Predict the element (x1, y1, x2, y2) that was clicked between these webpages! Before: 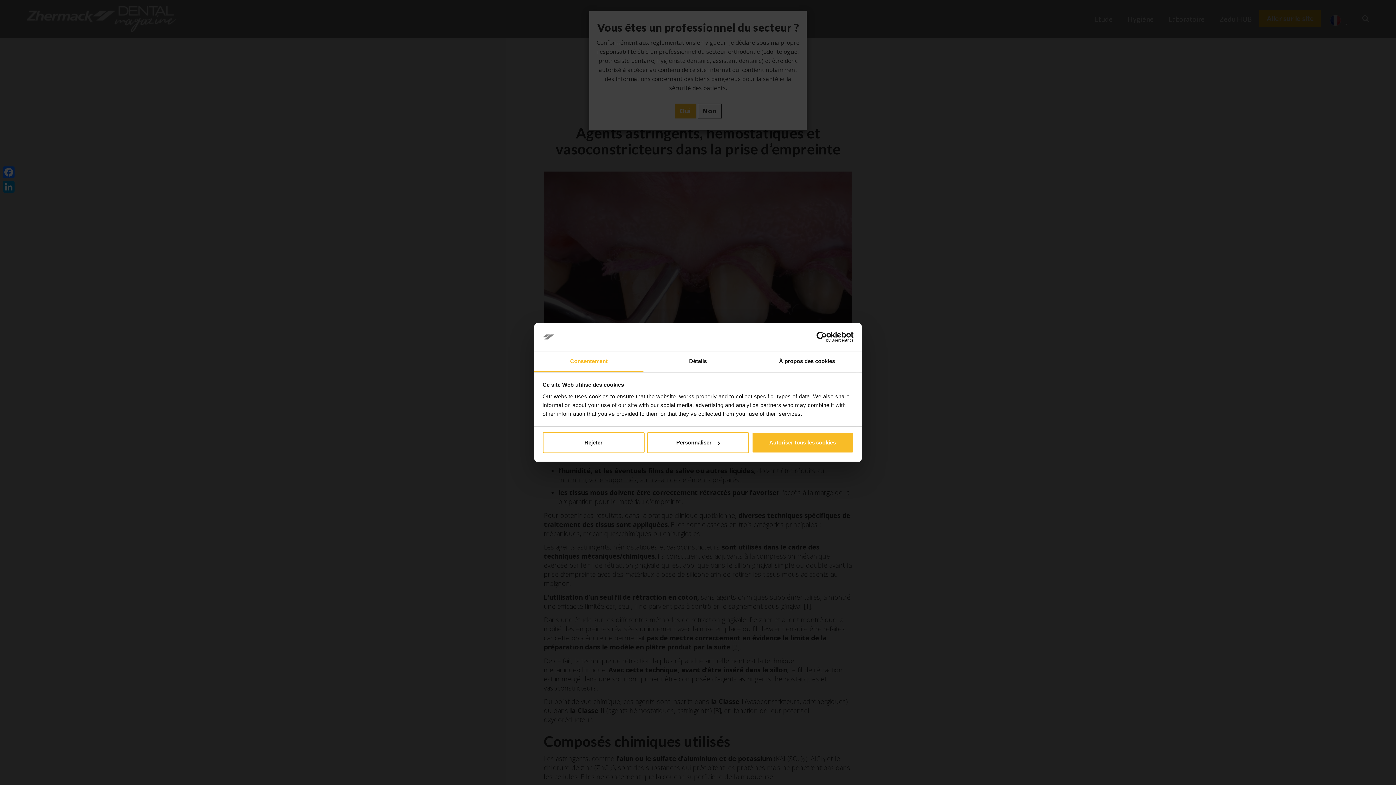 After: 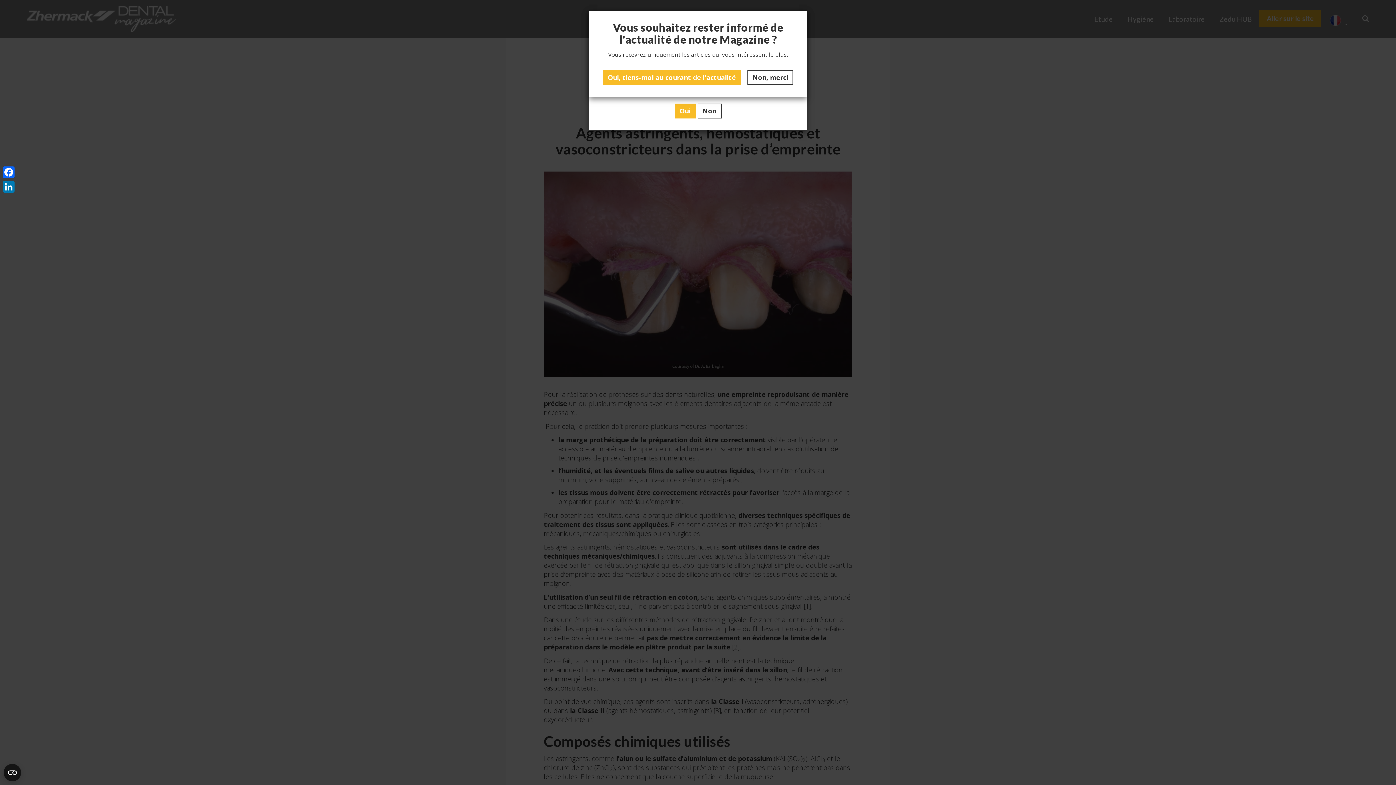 Action: bbox: (542, 432, 644, 453) label: Rejeter